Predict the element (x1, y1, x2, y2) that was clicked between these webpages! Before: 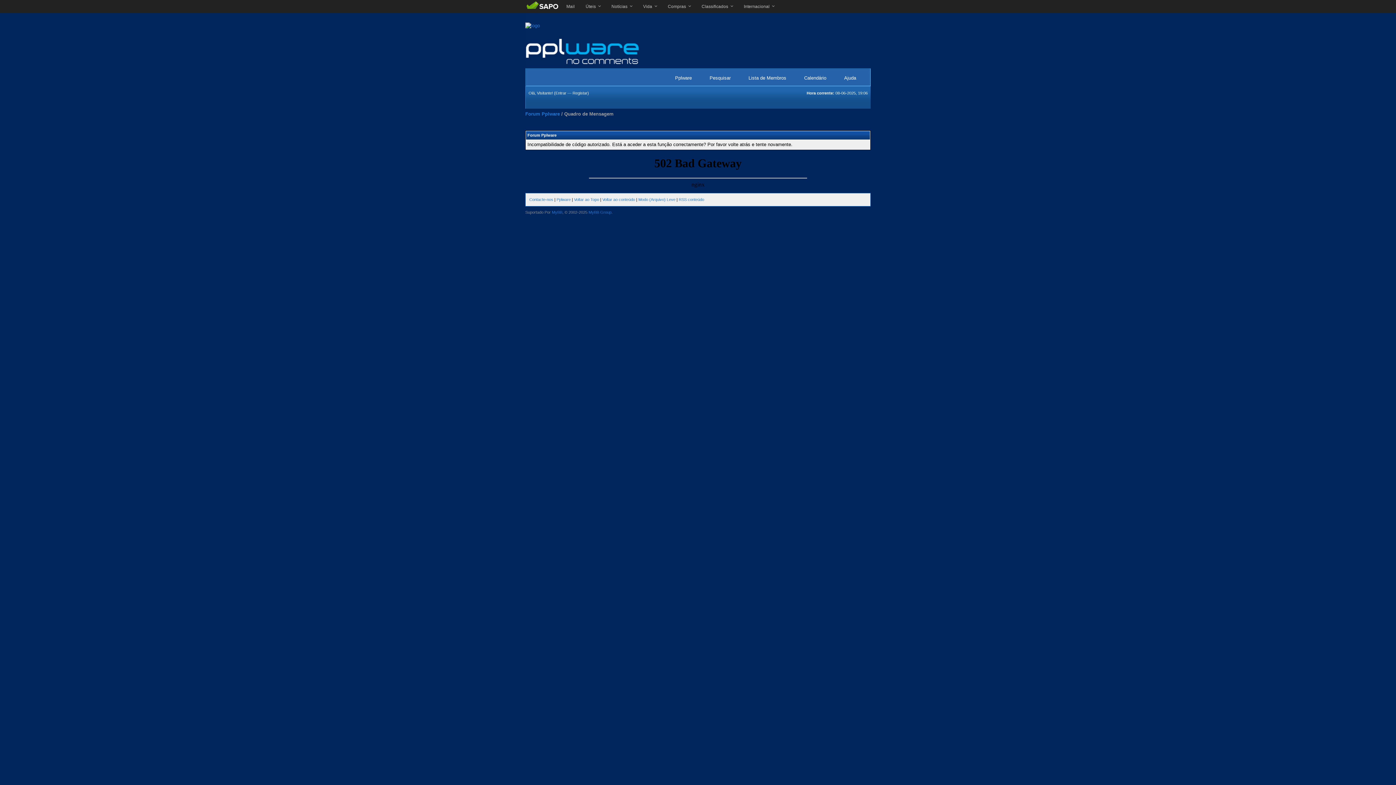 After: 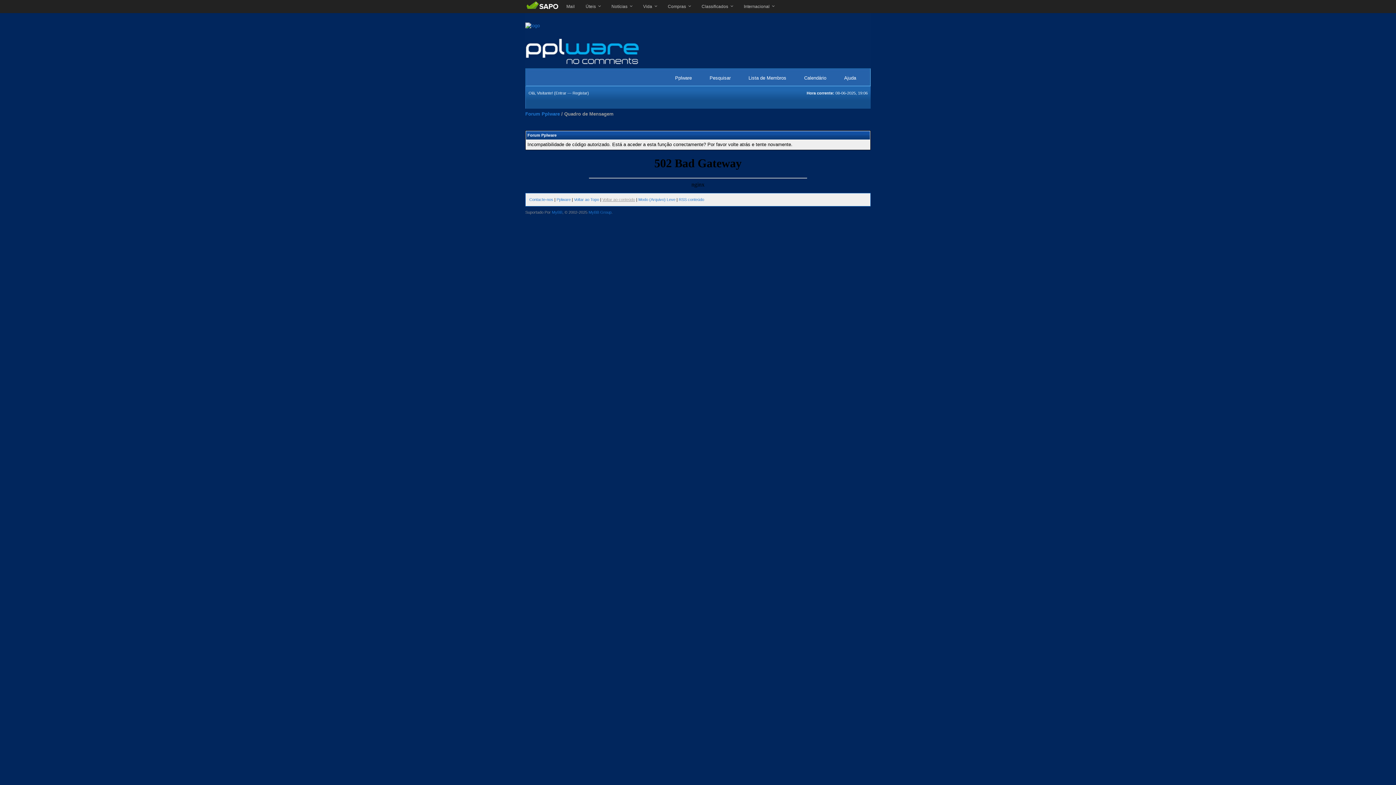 Action: label: Voltar ao conteúdo bbox: (602, 197, 635, 201)